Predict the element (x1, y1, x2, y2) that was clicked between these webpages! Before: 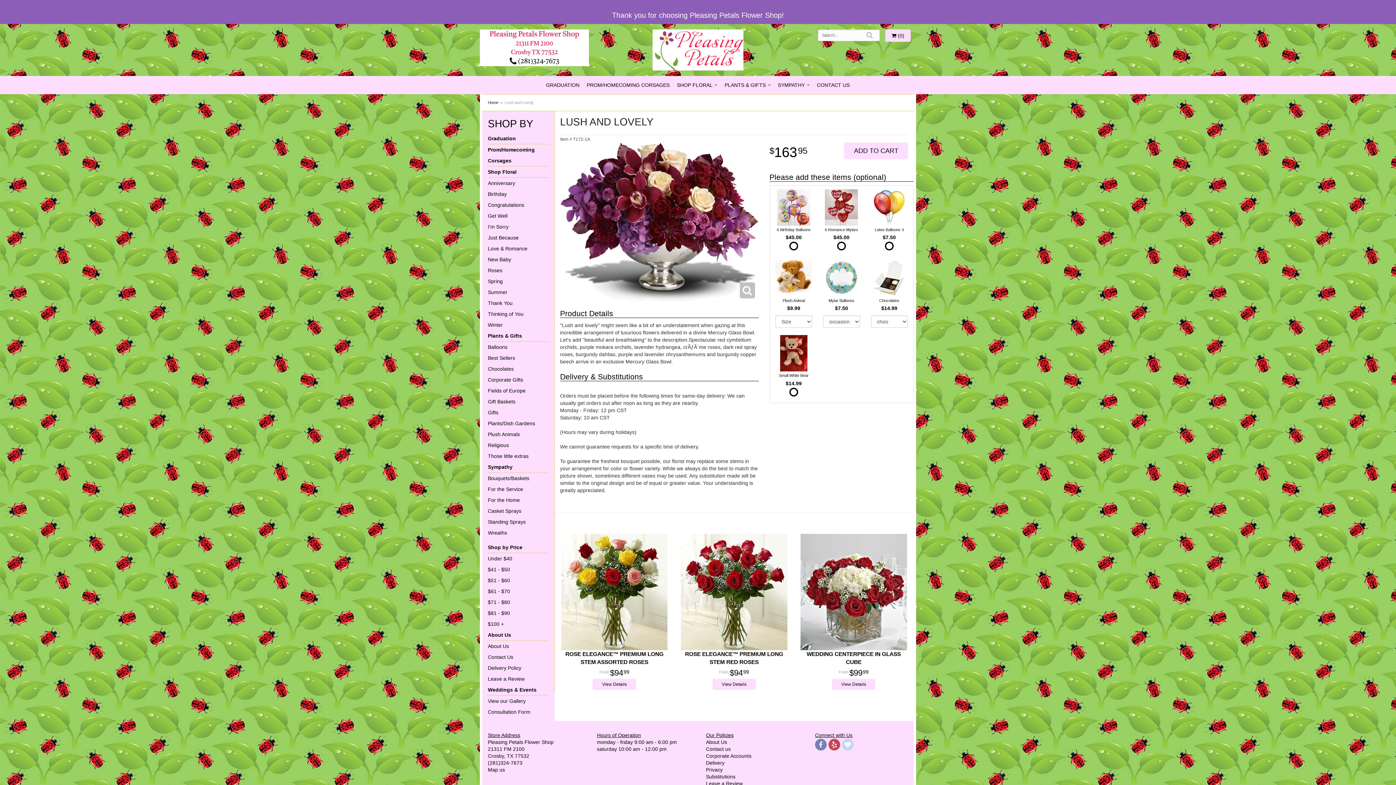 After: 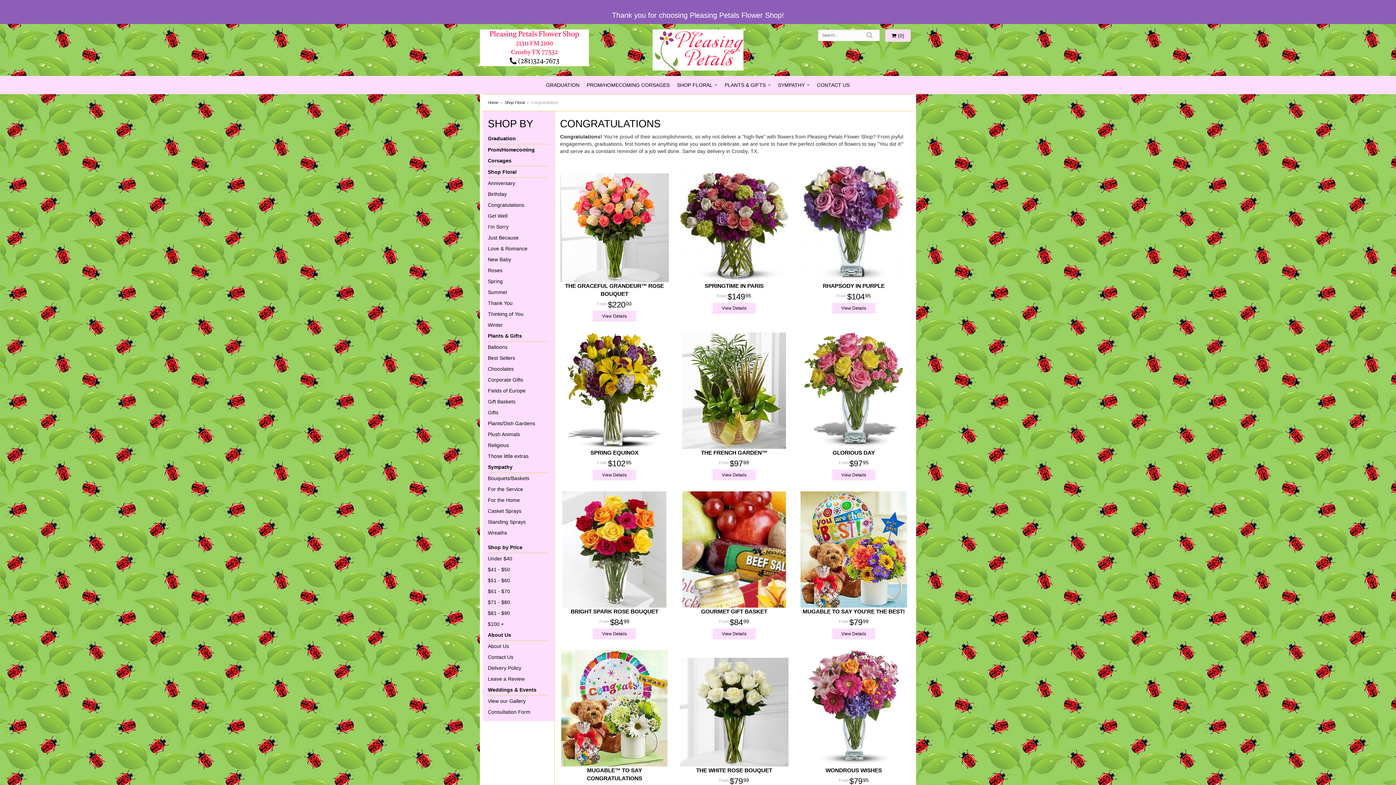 Action: bbox: (488, 199, 548, 210) label: Congratulations